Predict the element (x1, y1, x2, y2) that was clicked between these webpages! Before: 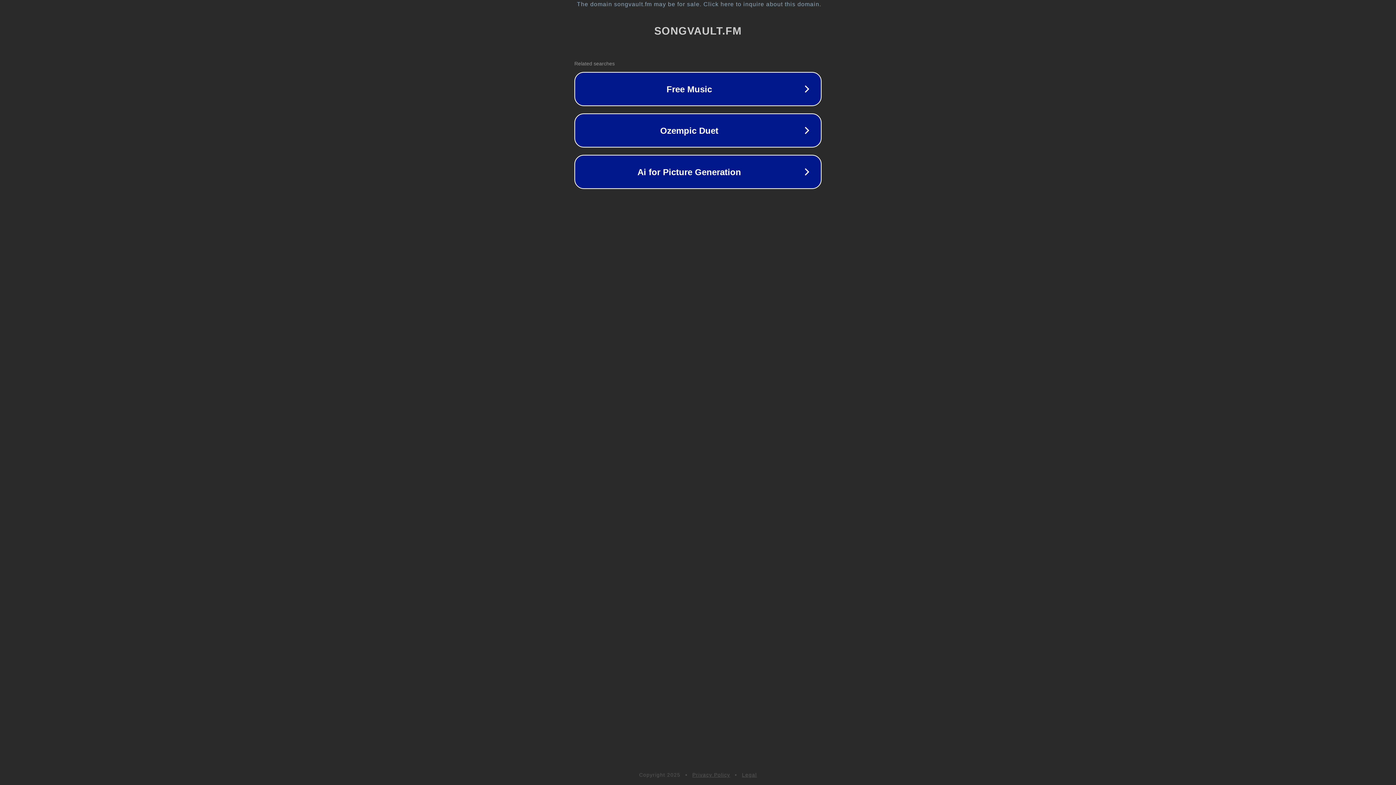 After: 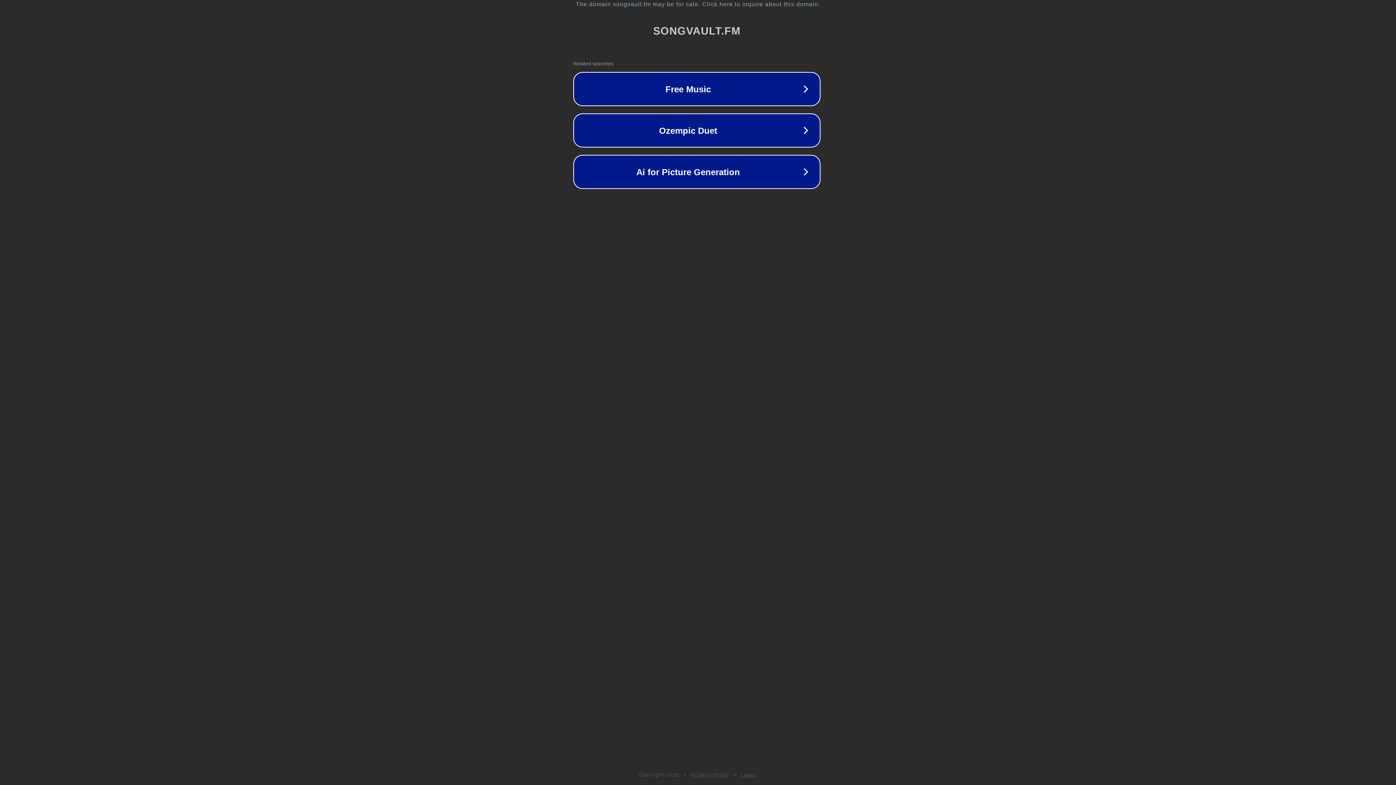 Action: bbox: (1, 1, 1397, 7) label: The domain songvault.fm may be for sale. Click here to inquire about this domain.